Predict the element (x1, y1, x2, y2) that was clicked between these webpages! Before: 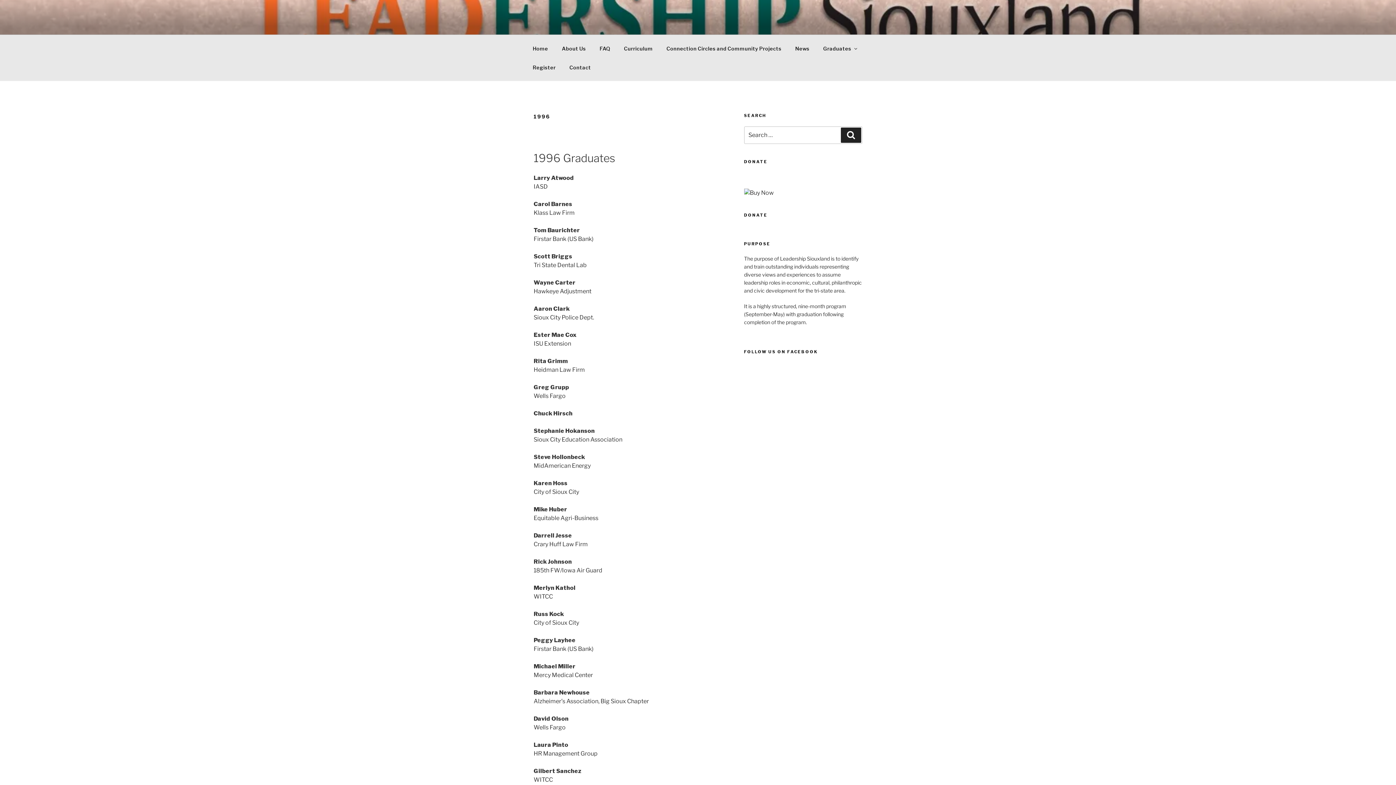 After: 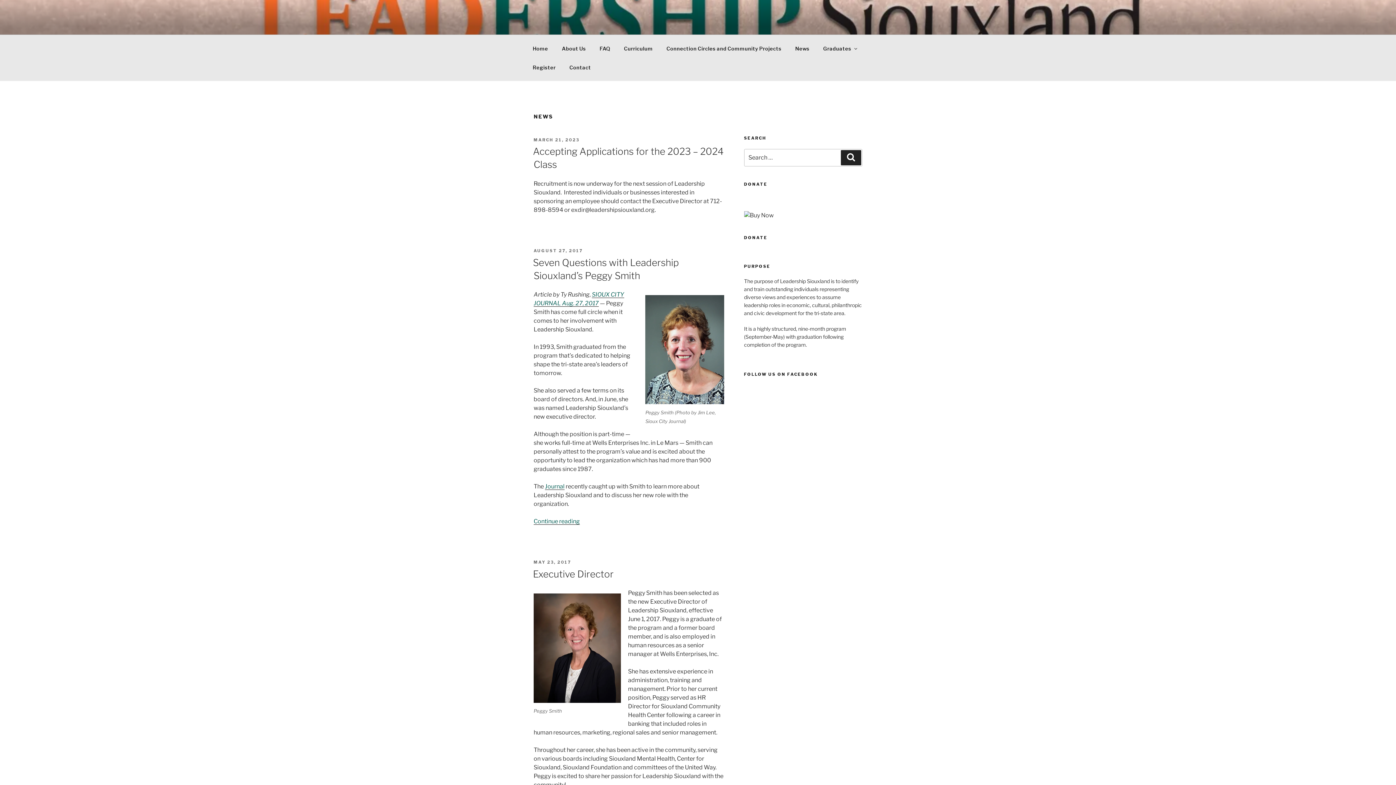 Action: bbox: (789, 39, 816, 58) label: News